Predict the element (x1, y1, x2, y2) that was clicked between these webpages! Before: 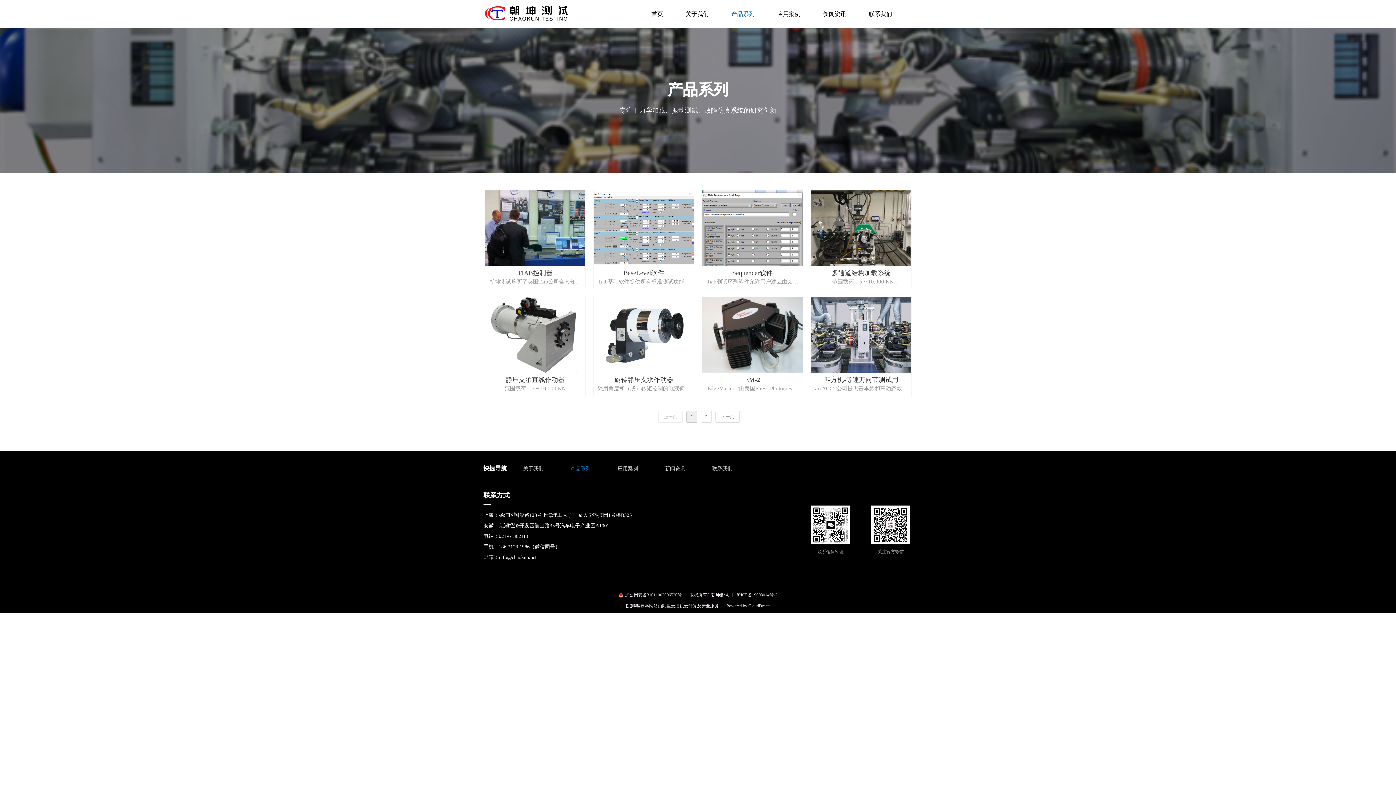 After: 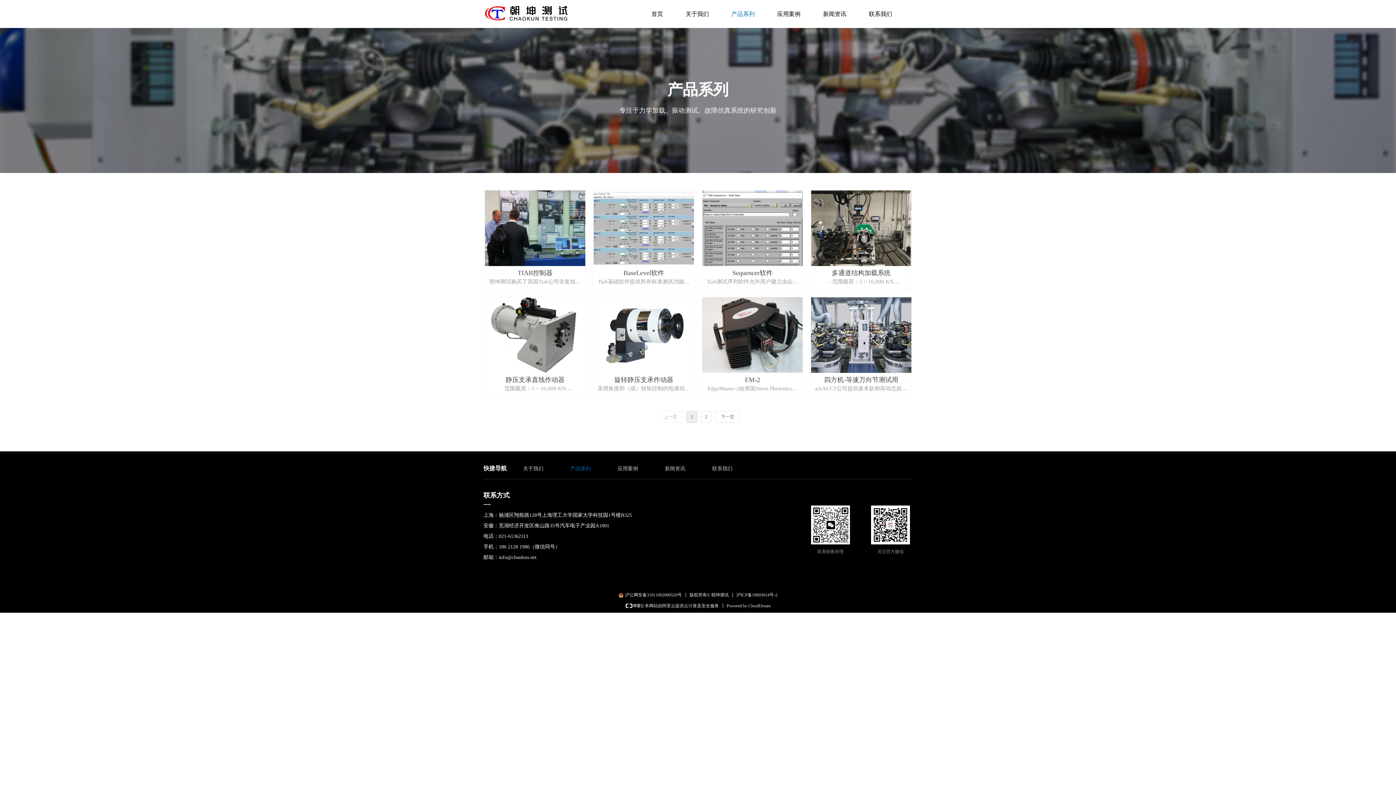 Action: label: 上一页 bbox: (658, 411, 682, 422)